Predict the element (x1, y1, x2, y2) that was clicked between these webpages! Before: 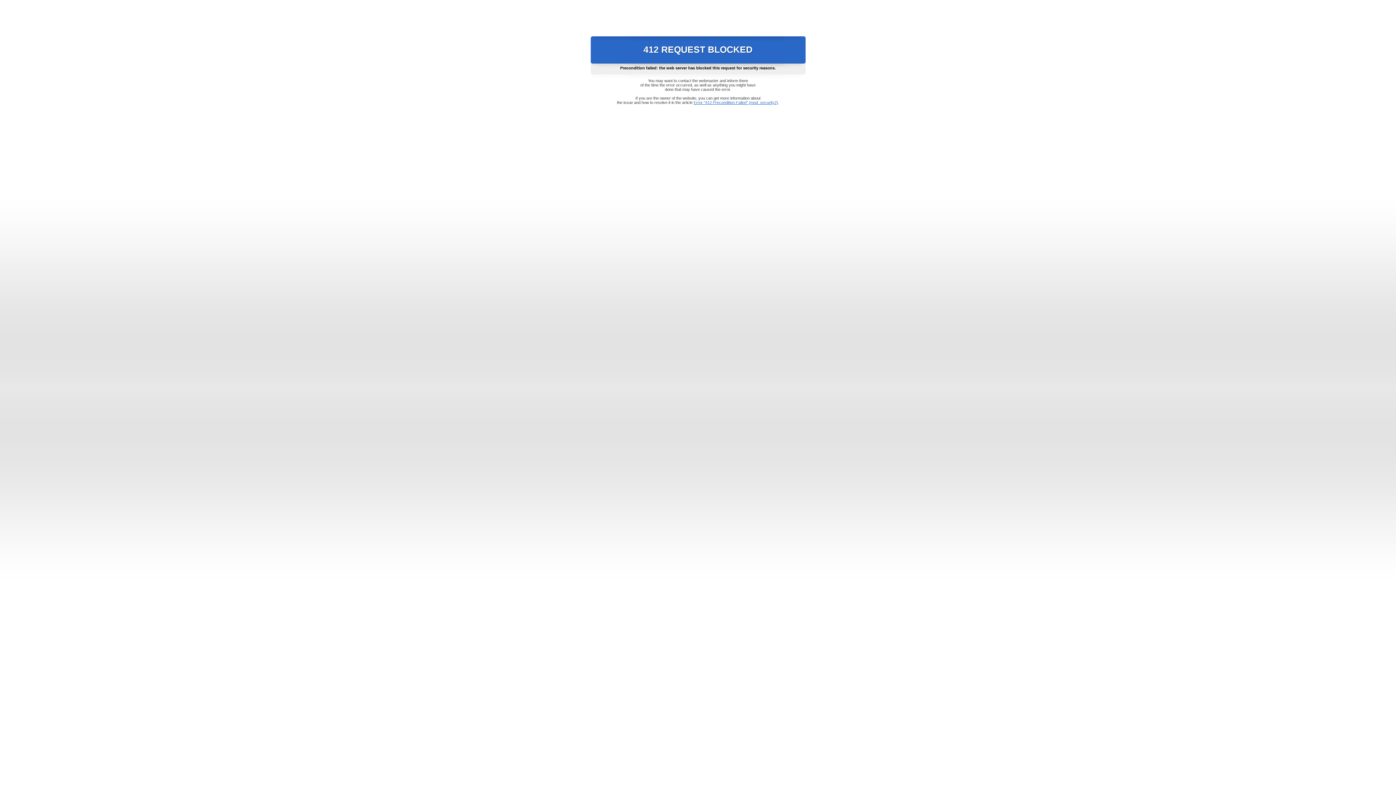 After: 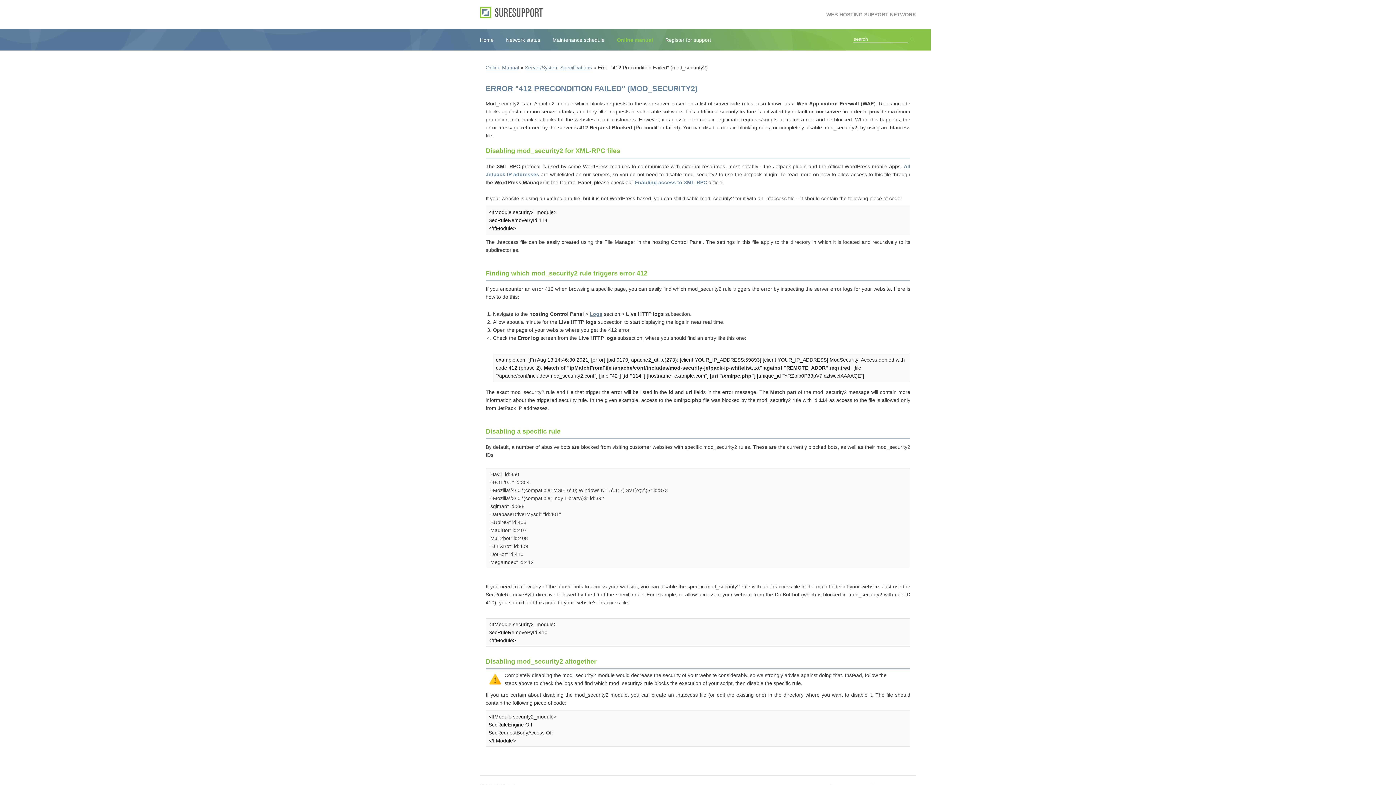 Action: label: Error "412 Precondition Failed" (mod_security2) bbox: (693, 100, 778, 104)